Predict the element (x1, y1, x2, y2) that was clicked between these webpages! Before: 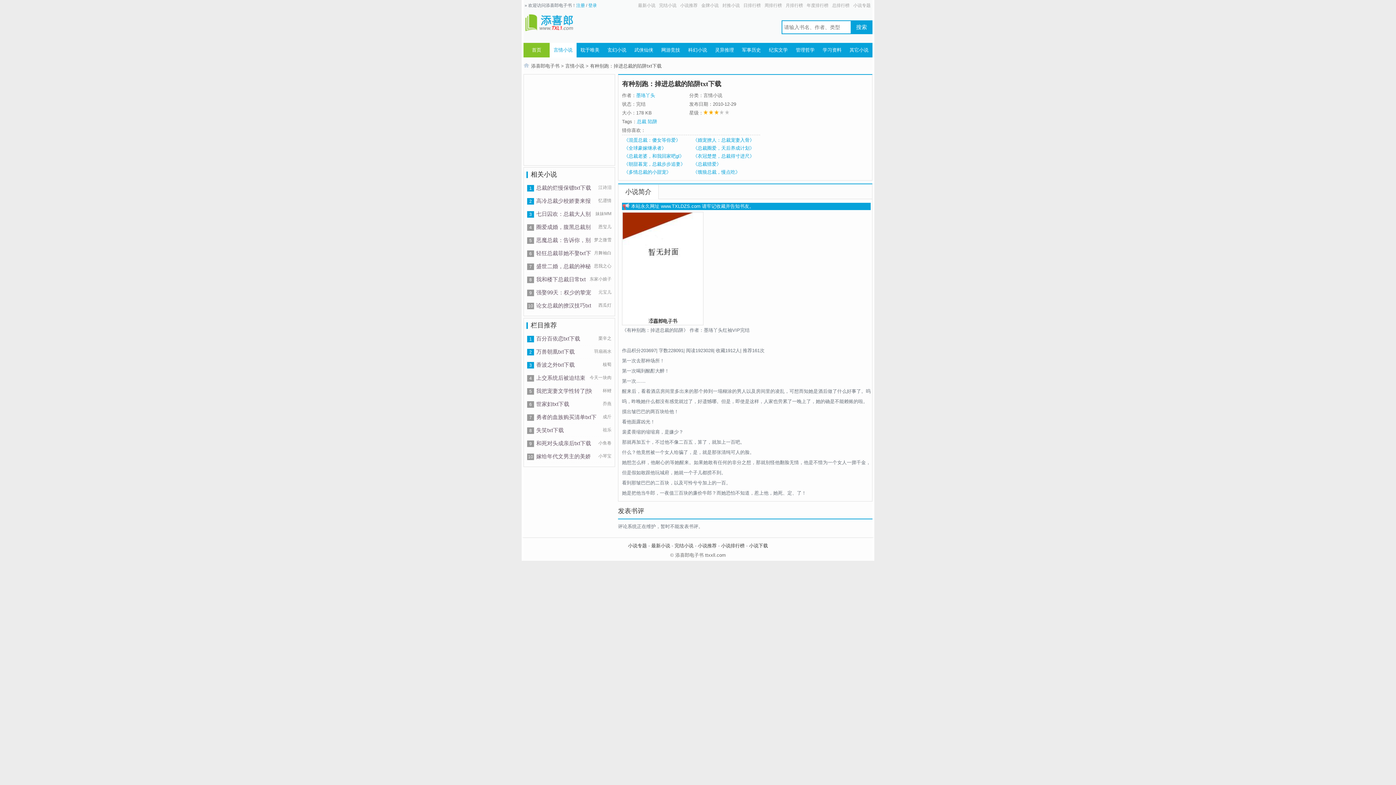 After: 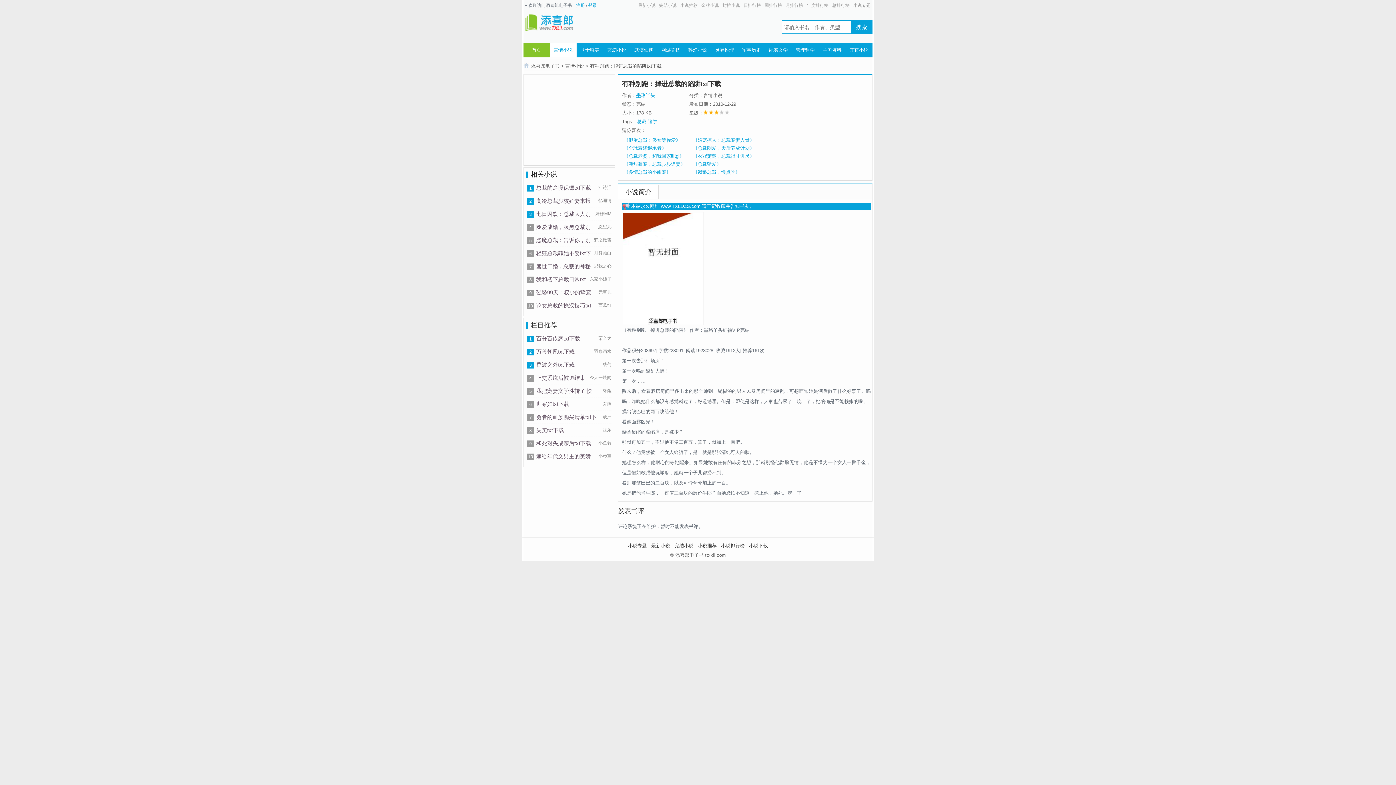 Action: label: 元宝儿 bbox: (598, 289, 611, 294)